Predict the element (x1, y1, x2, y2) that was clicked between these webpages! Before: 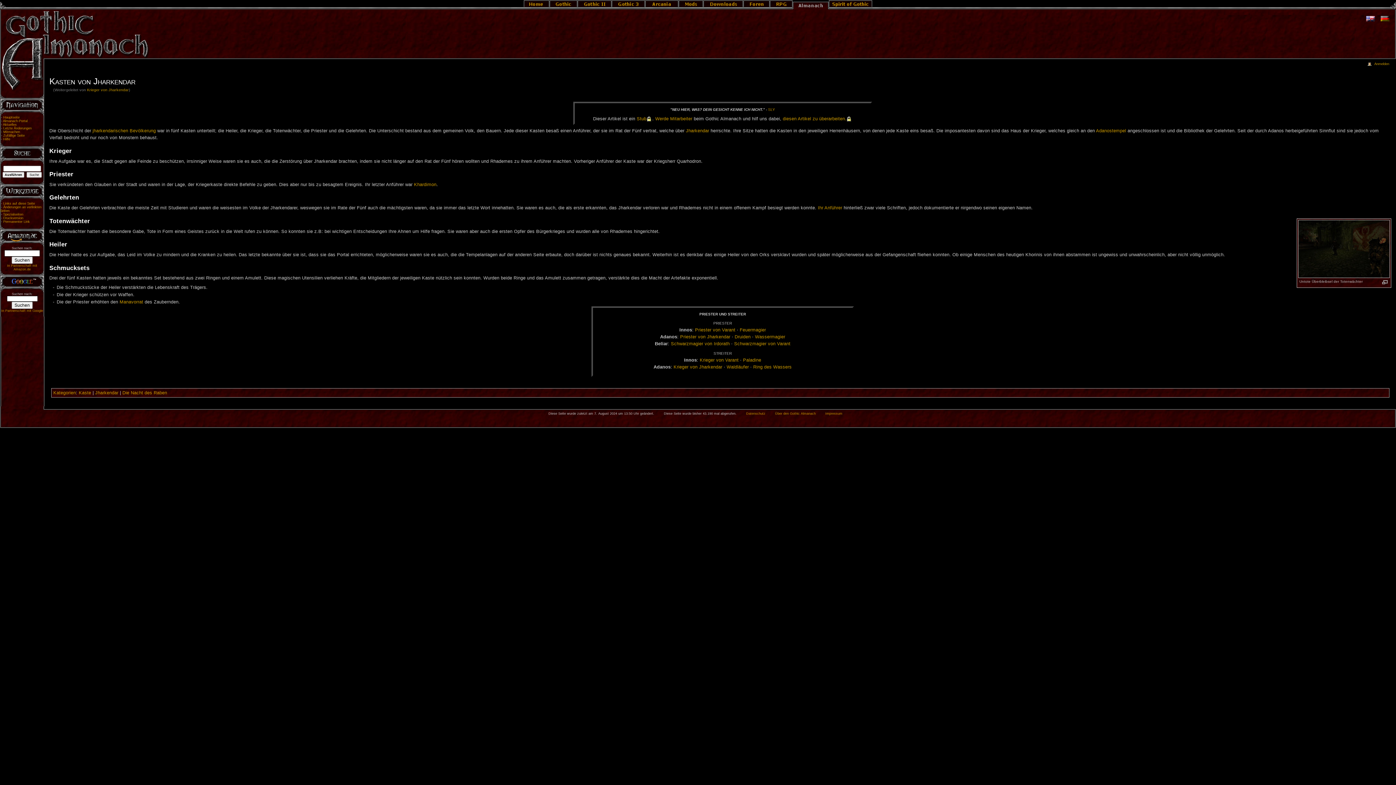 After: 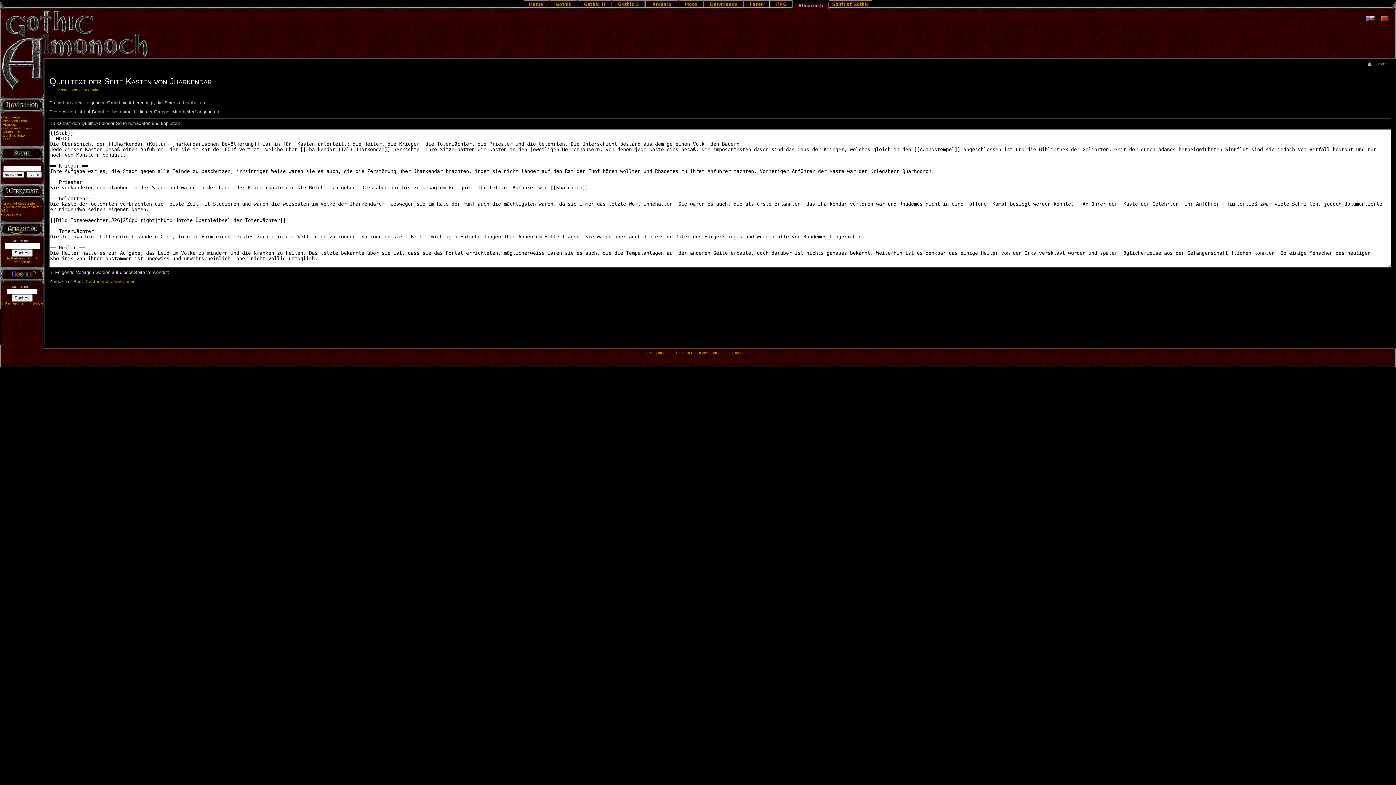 Action: bbox: (783, 116, 852, 121) label: die­sen Ar­ti­kel zu über­ar­bei­ten.